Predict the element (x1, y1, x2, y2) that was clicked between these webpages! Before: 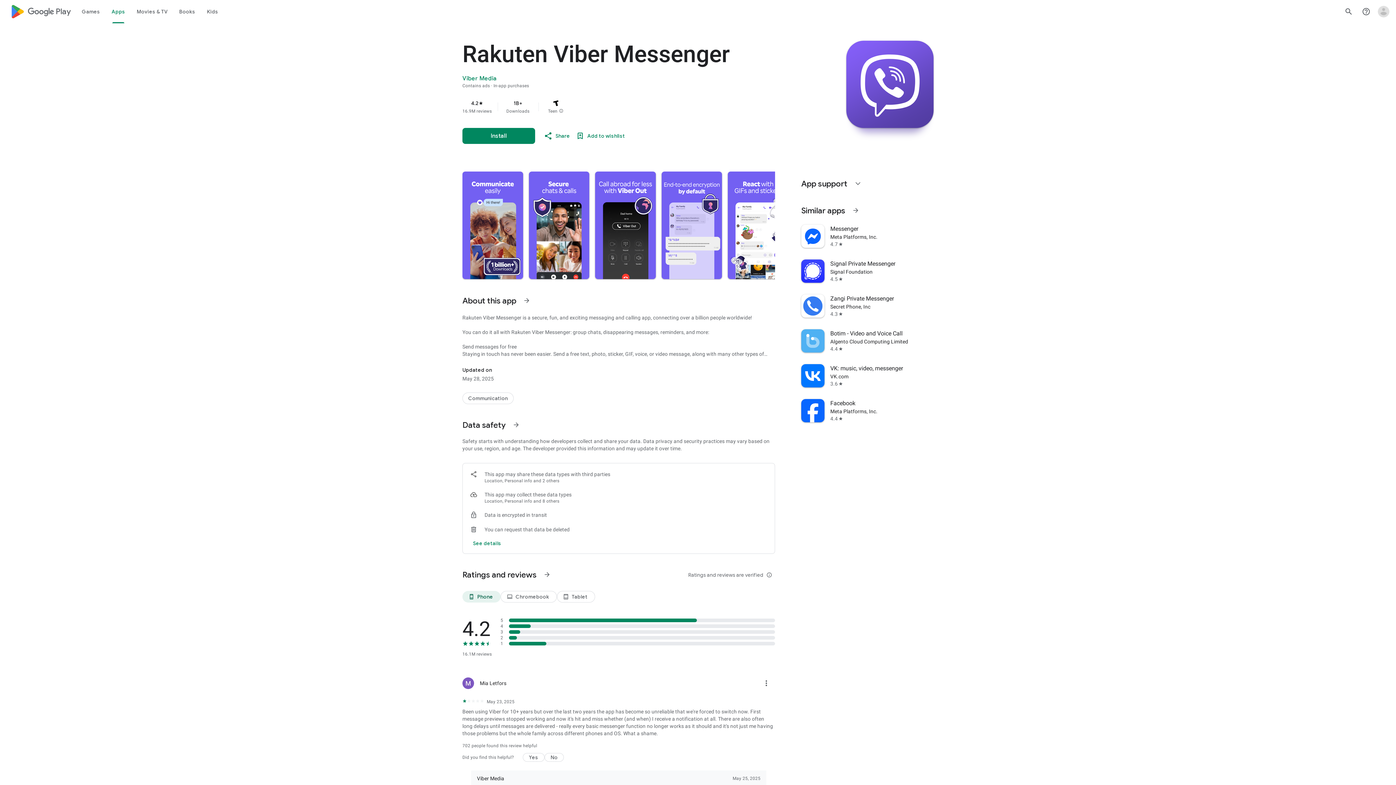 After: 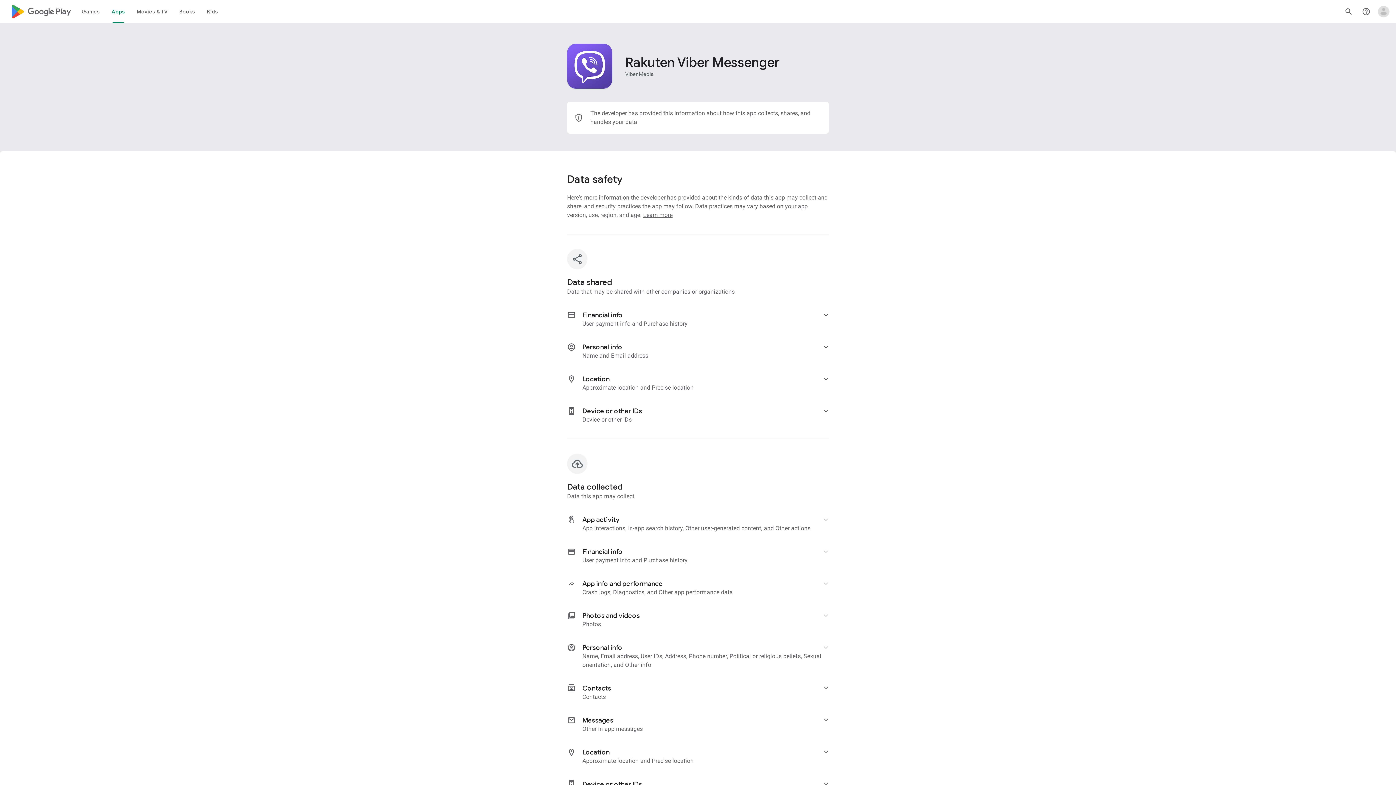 Action: bbox: (470, 534, 504, 552) label: See more details on data safety